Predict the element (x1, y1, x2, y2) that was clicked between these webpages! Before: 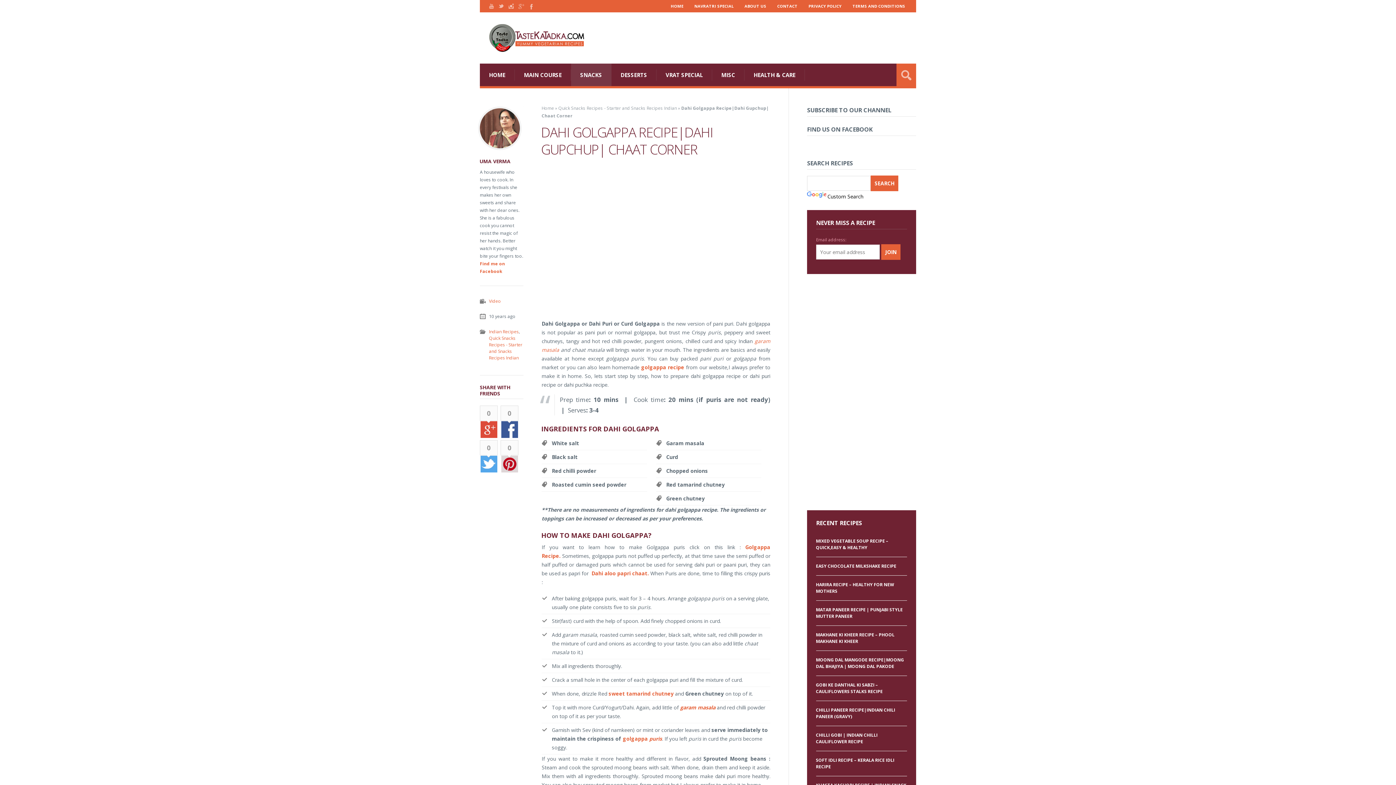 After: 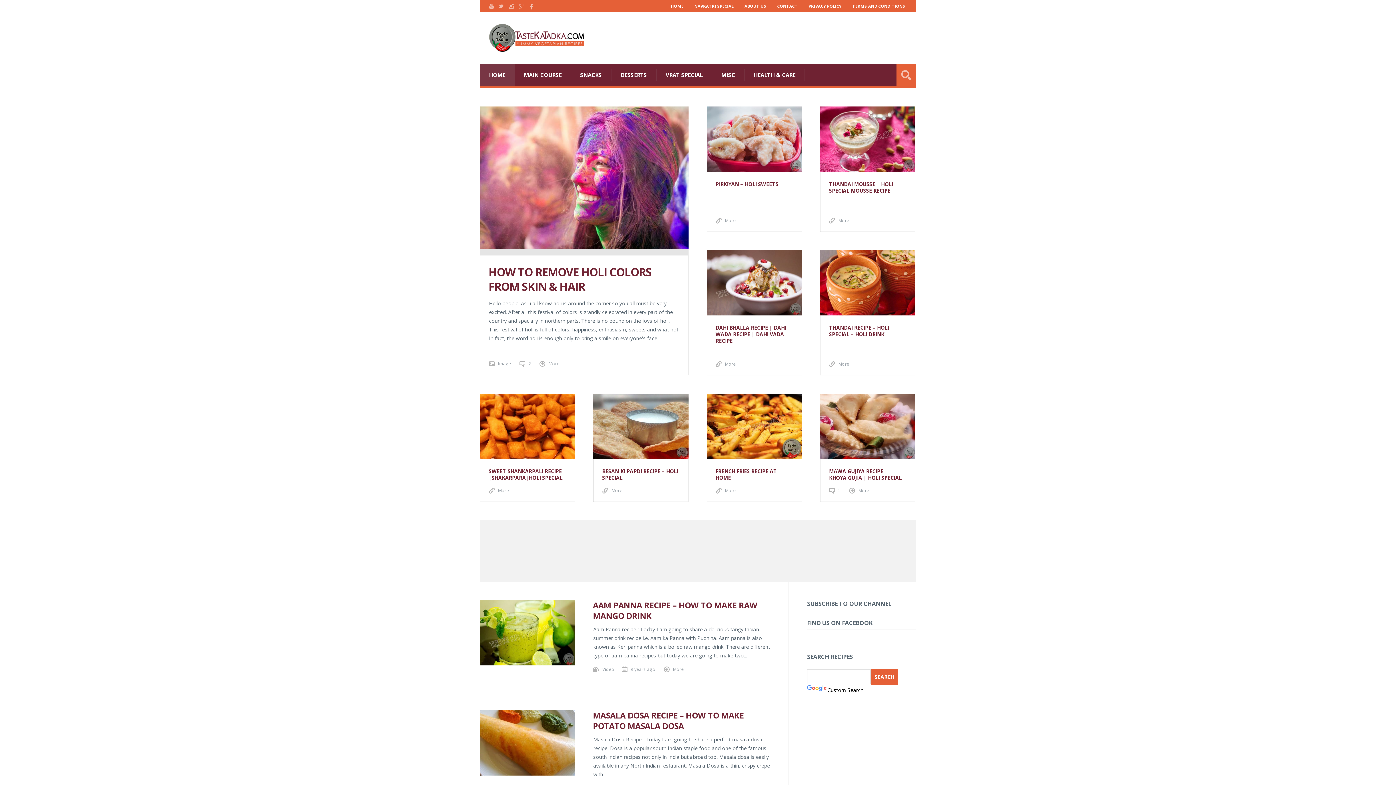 Action: label: HOME bbox: (665, 1, 689, 10)